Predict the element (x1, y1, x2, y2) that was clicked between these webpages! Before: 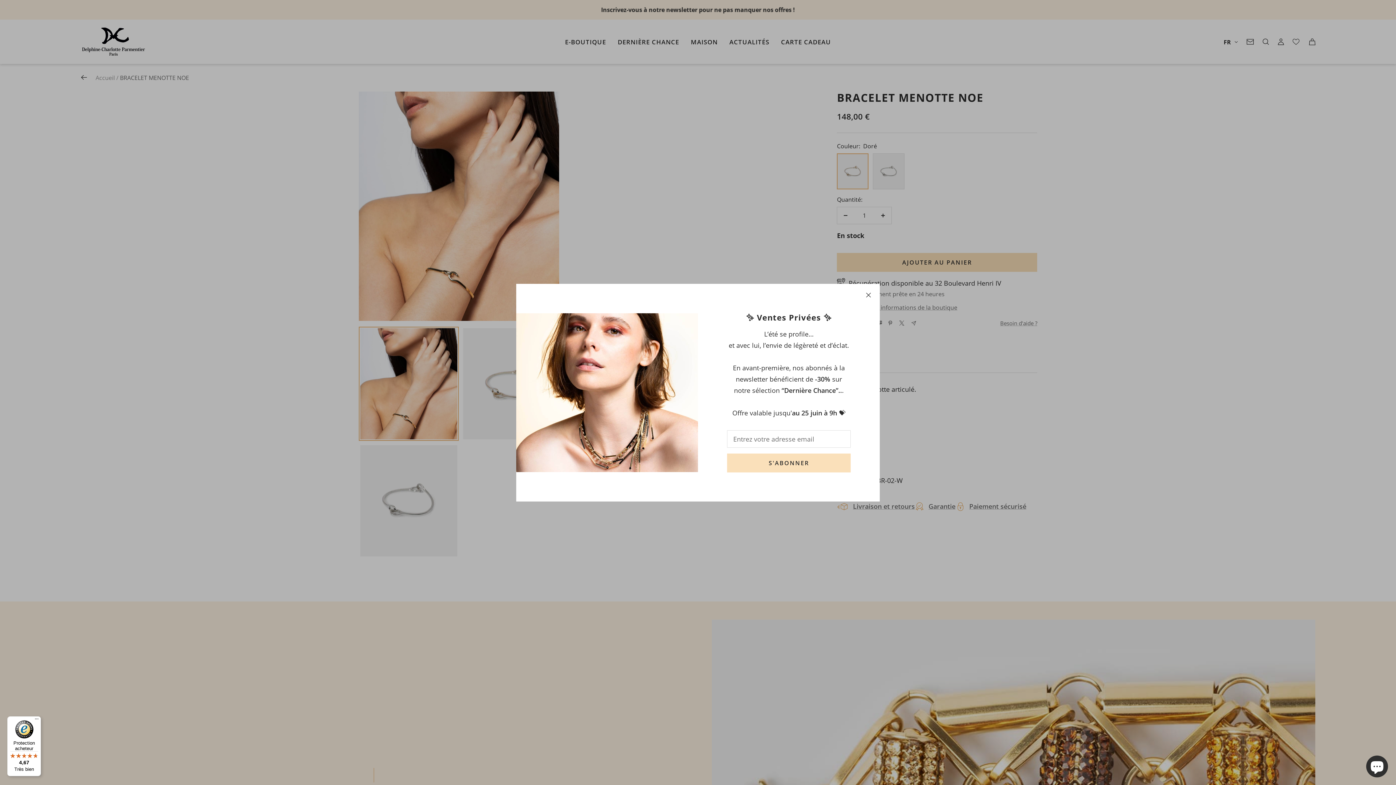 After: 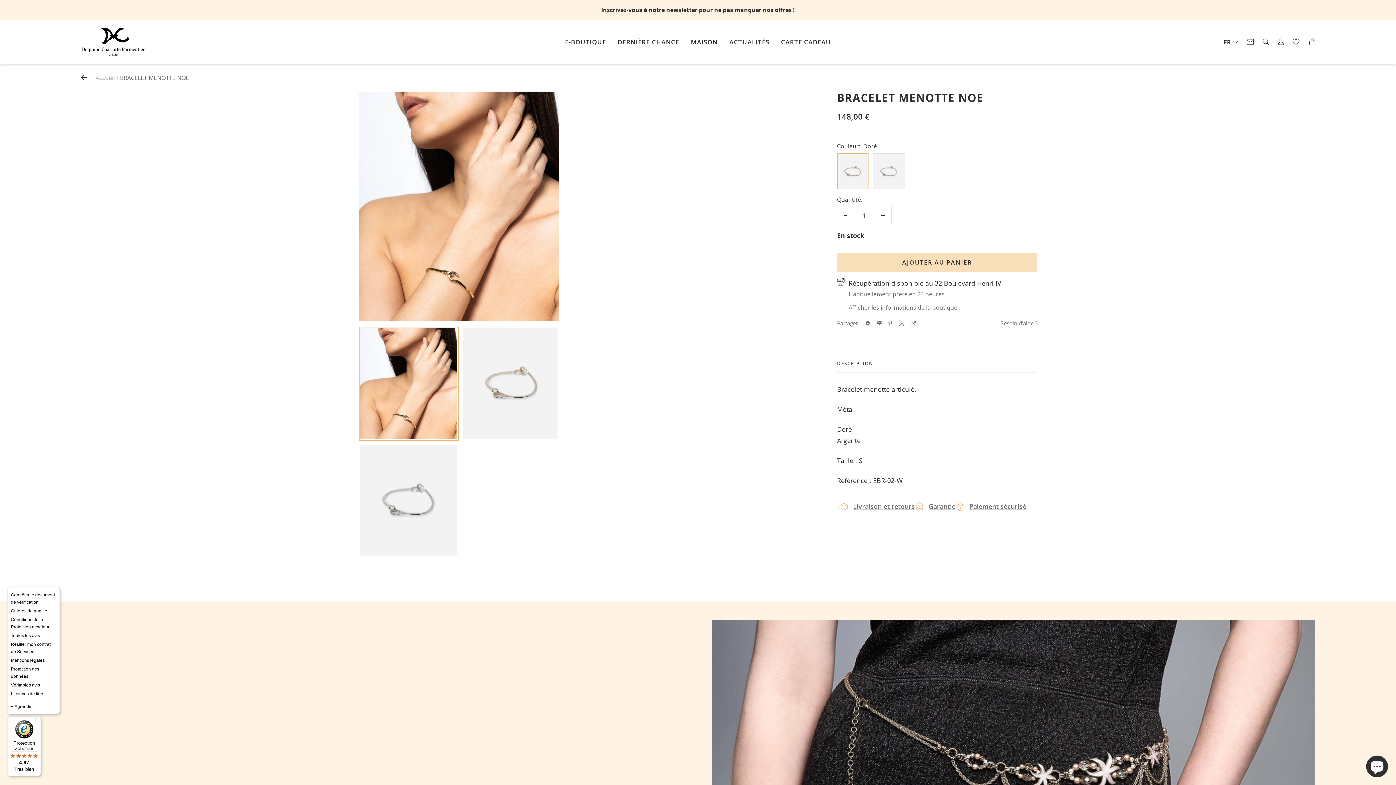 Action: bbox: (32, 716, 41, 725) label: Menu